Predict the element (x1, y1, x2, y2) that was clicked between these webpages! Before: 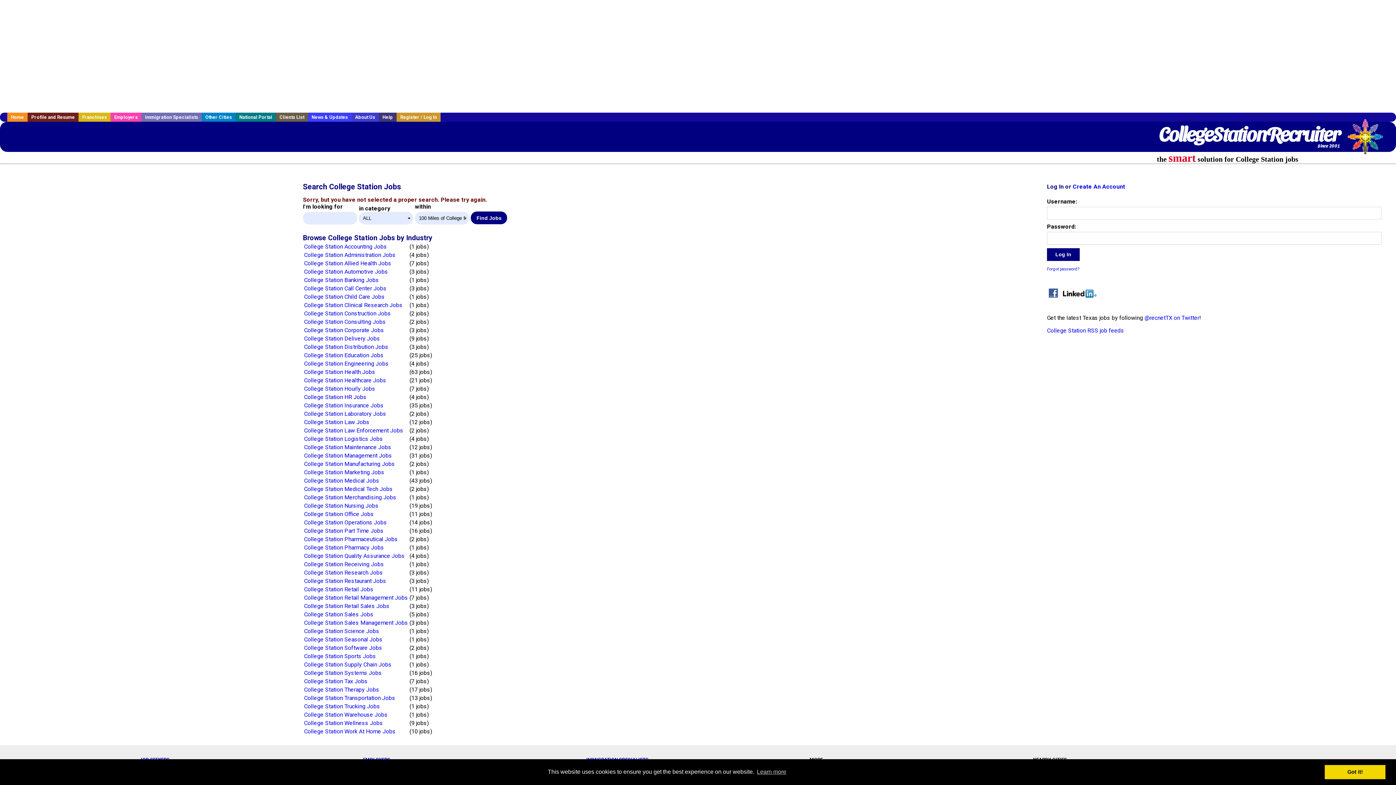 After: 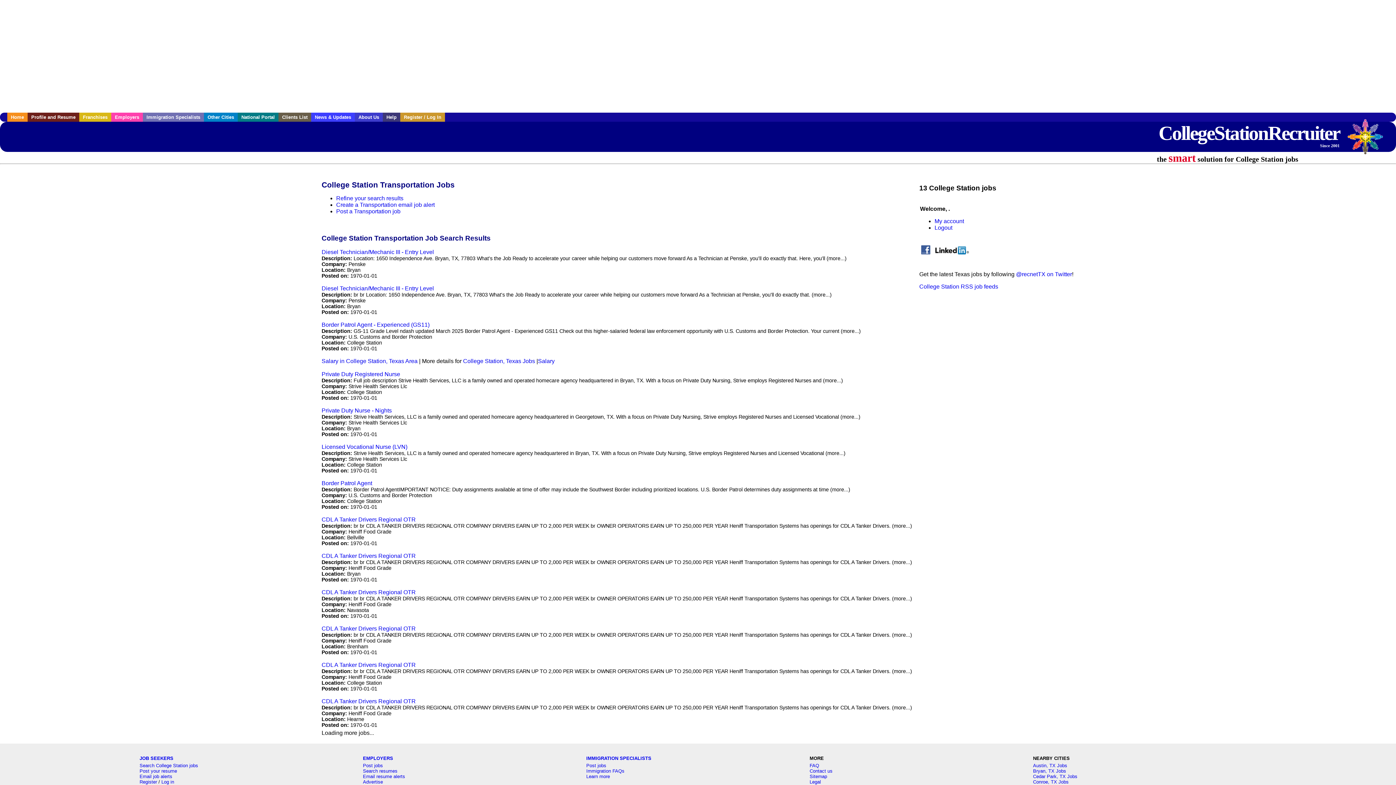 Action: bbox: (304, 694, 395, 701) label: College Station Transportation Jobs